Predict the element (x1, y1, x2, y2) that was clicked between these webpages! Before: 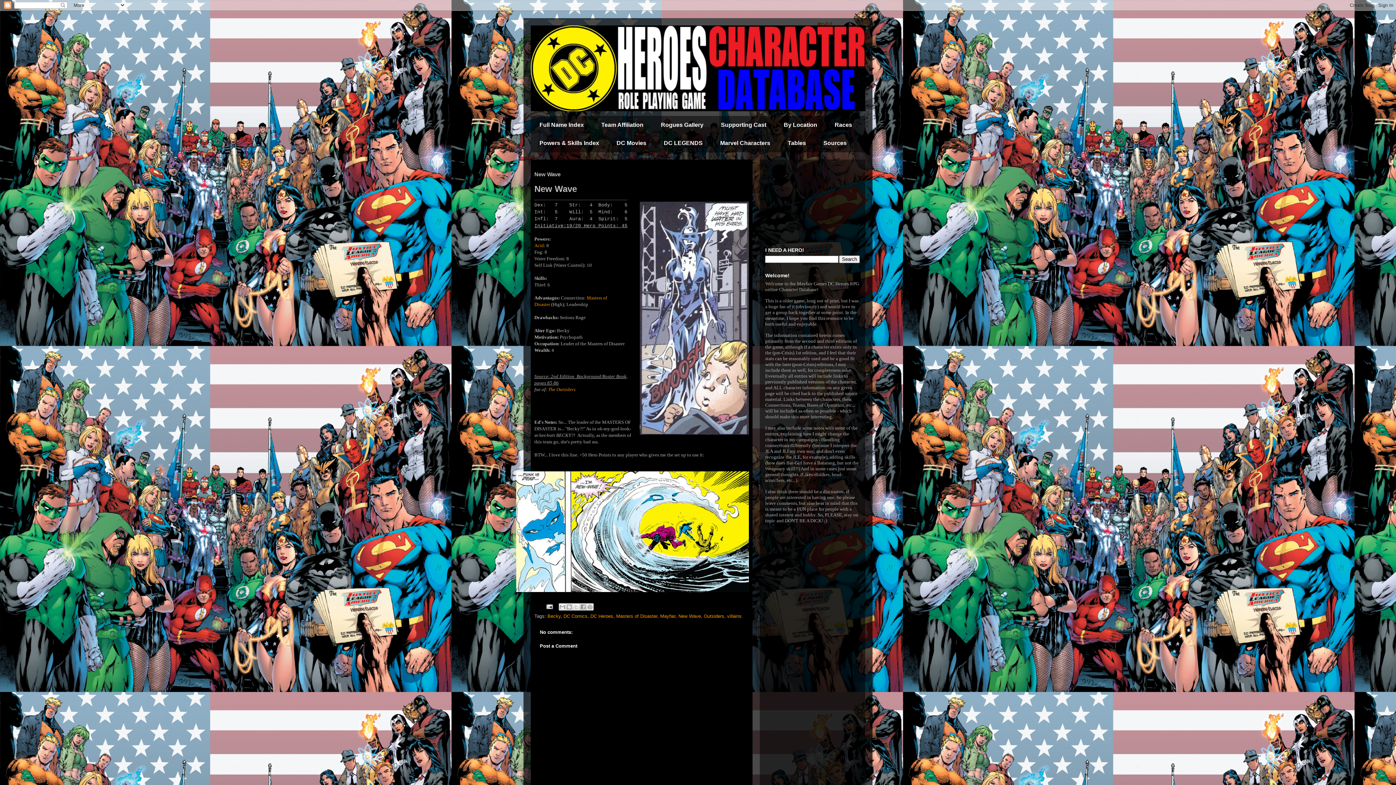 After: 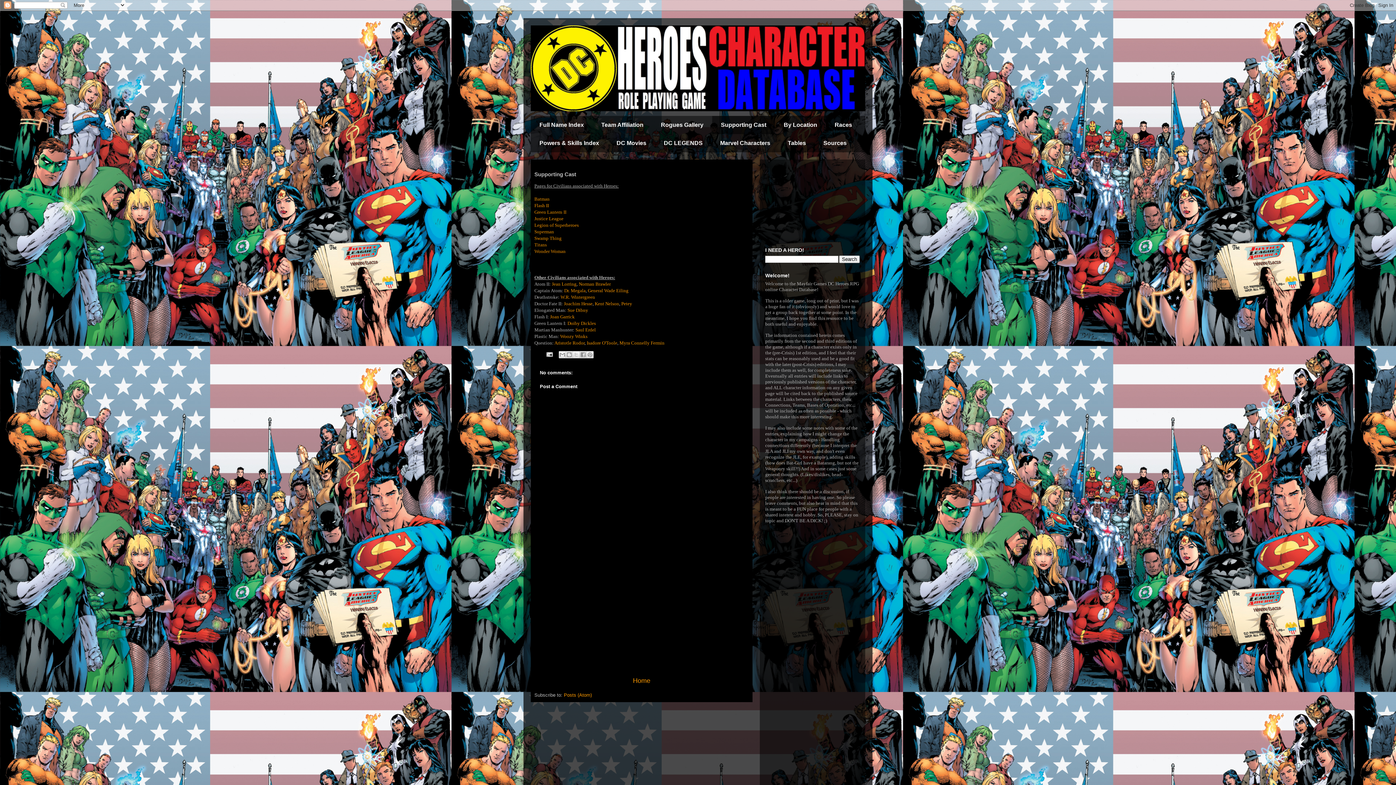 Action: bbox: (712, 116, 775, 134) label: Supporting Cast